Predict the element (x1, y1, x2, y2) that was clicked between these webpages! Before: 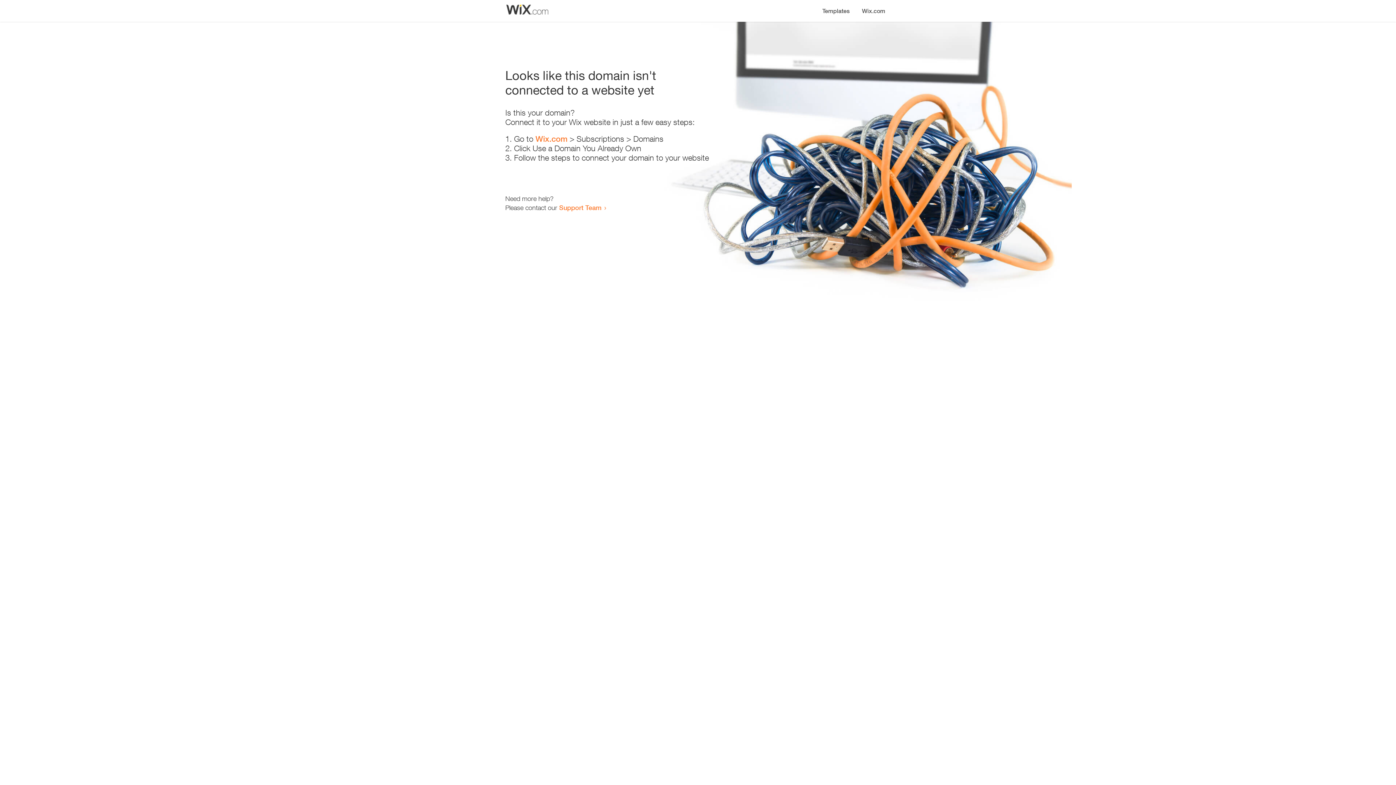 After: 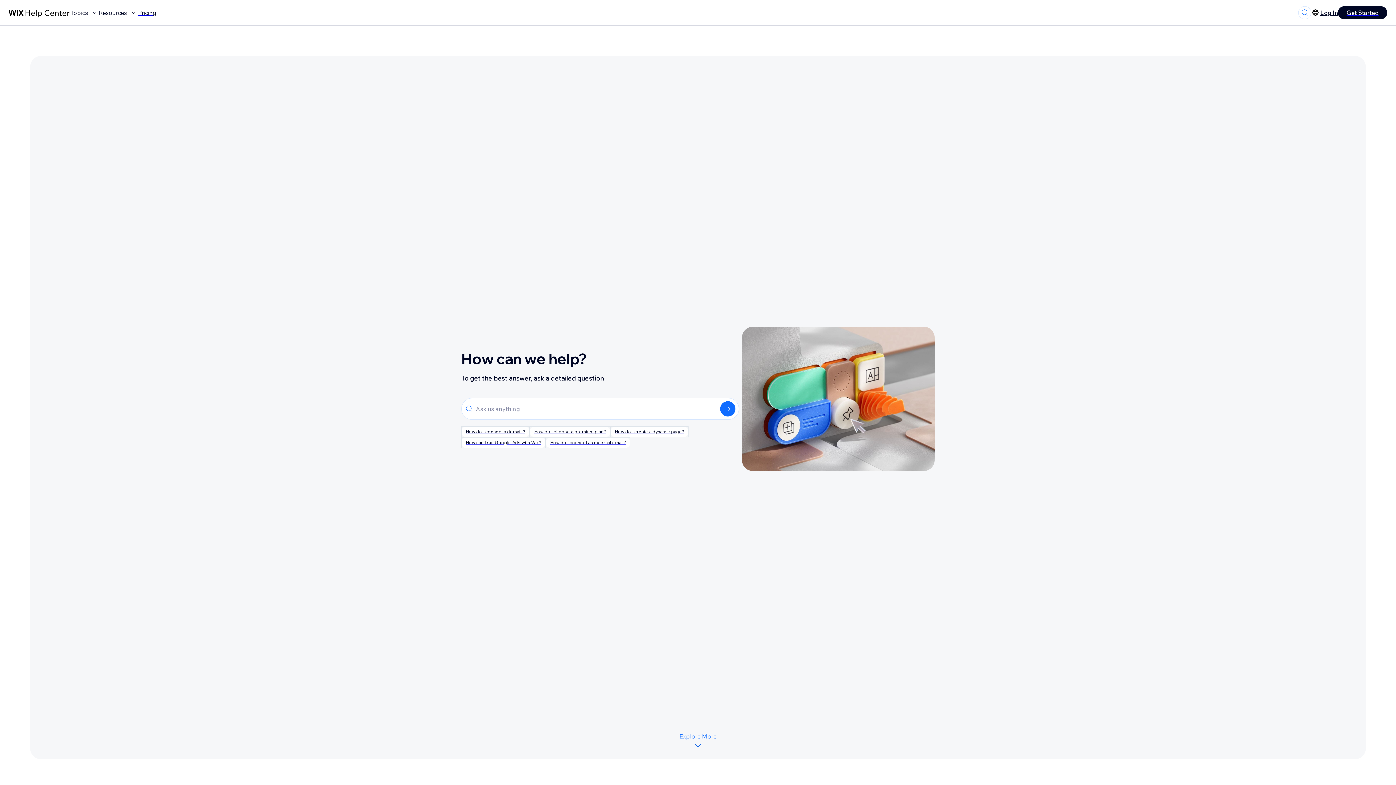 Action: label: Support Team bbox: (559, 203, 601, 211)